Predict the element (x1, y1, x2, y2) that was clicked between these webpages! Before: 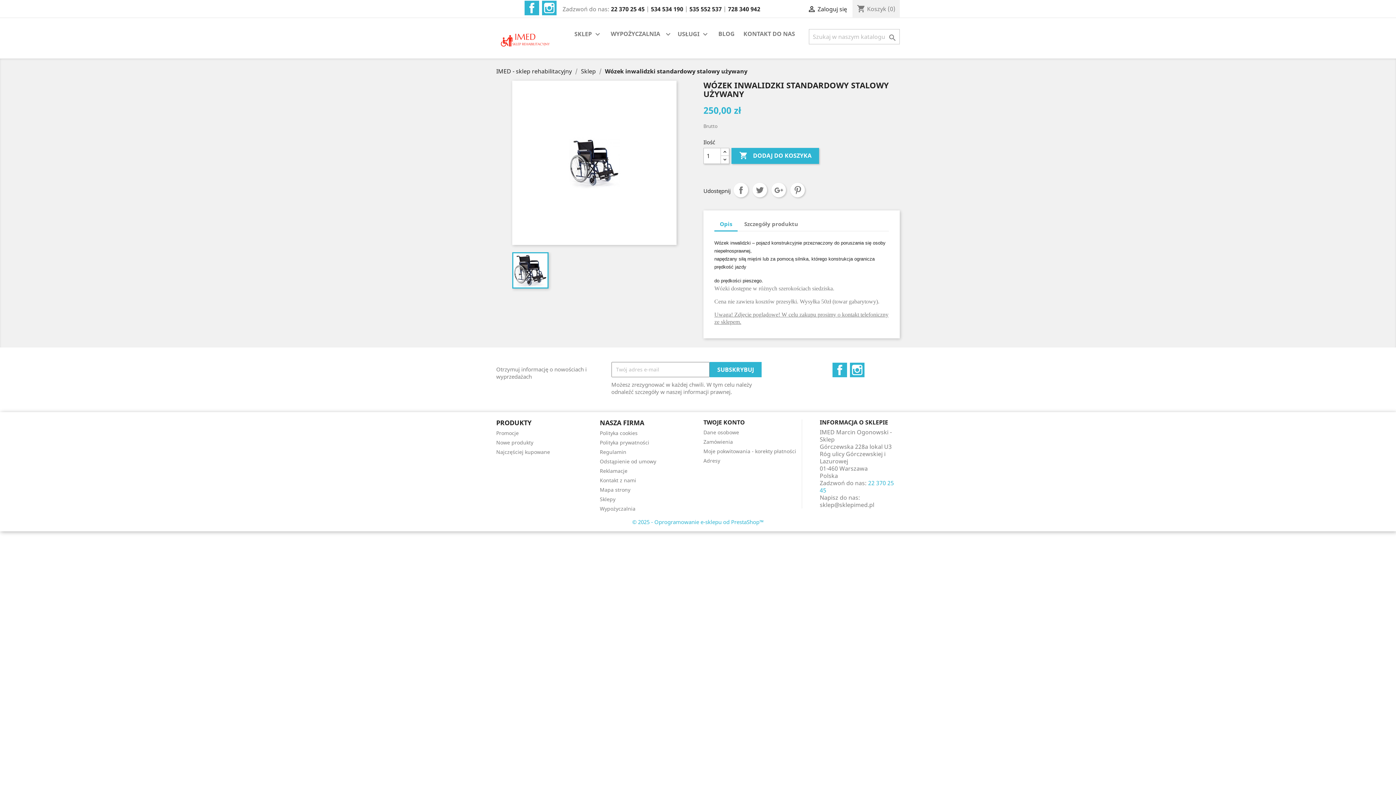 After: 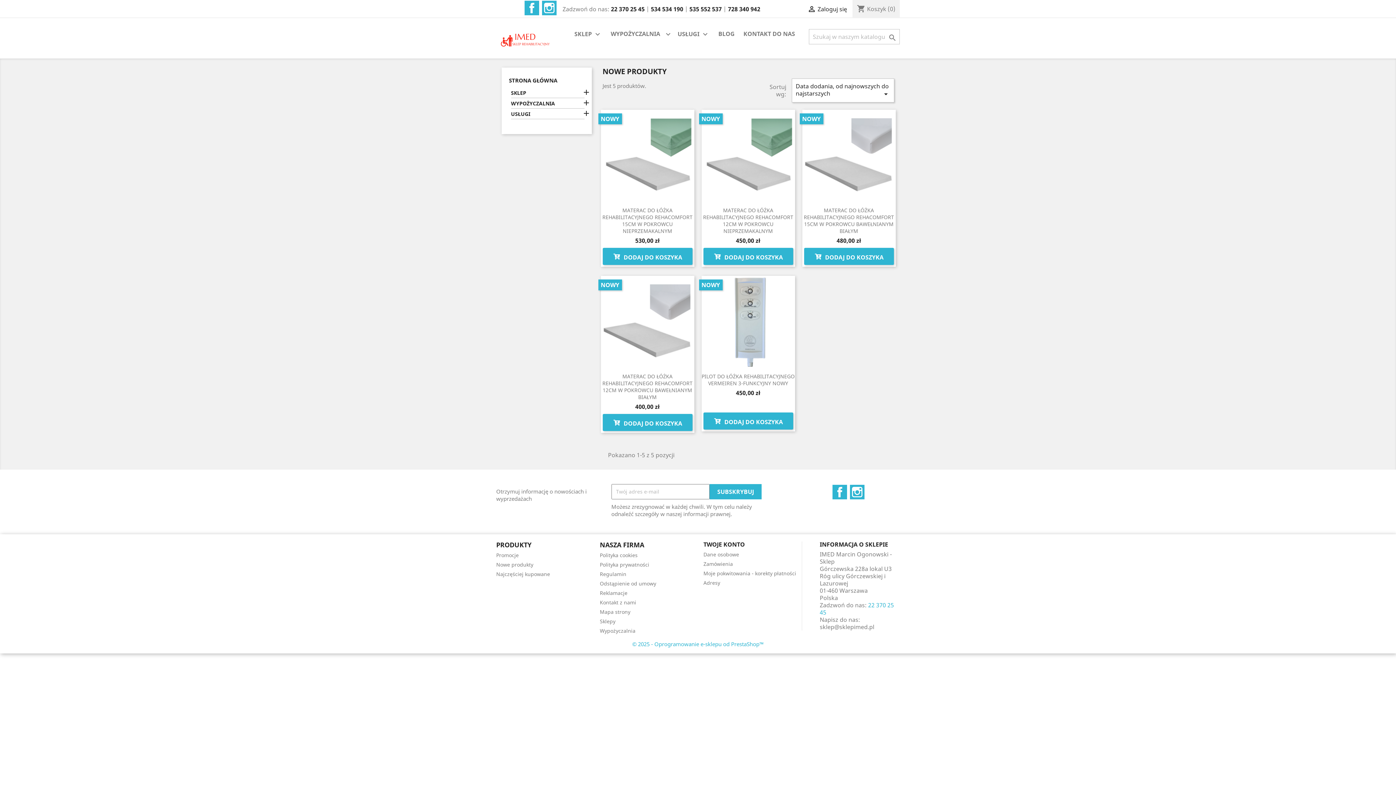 Action: label: Nowe produkty bbox: (496, 439, 533, 446)